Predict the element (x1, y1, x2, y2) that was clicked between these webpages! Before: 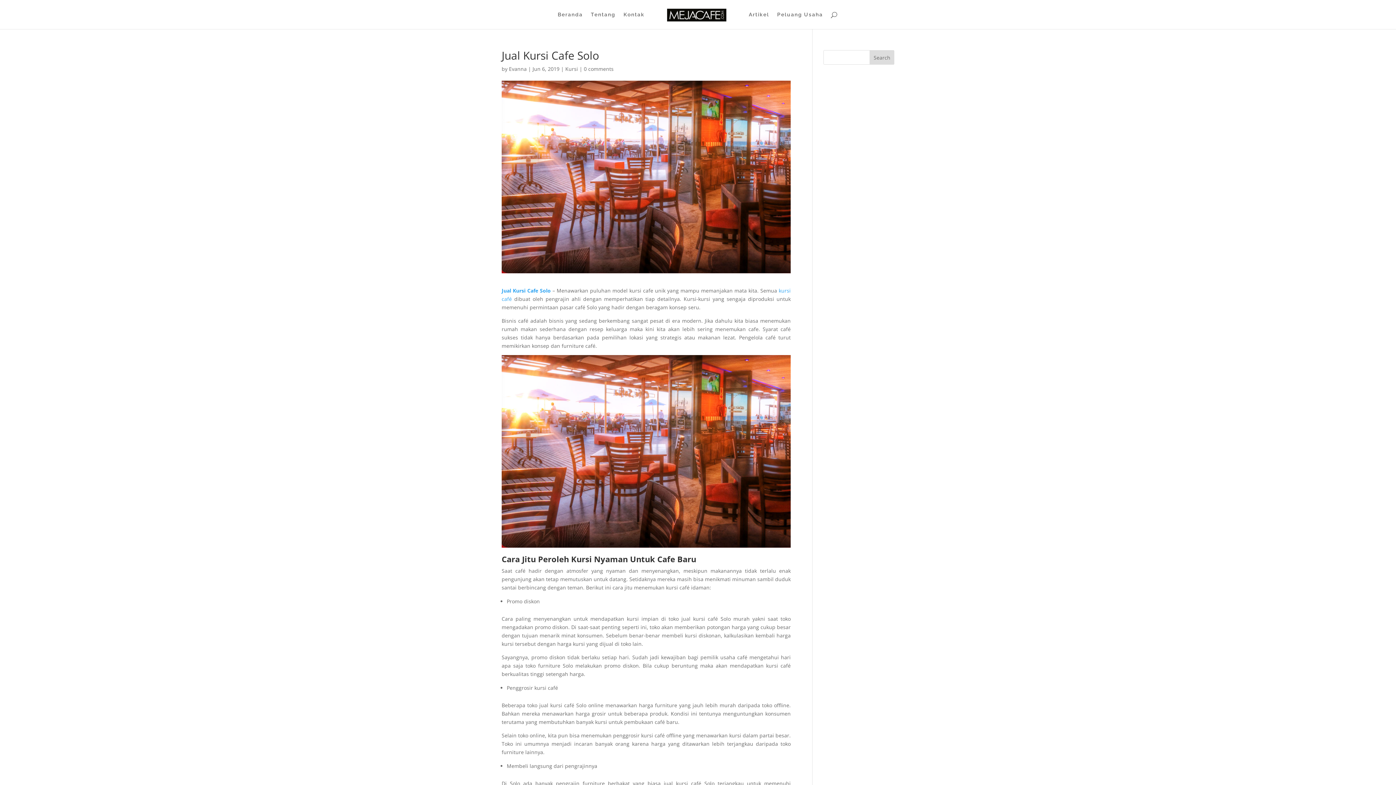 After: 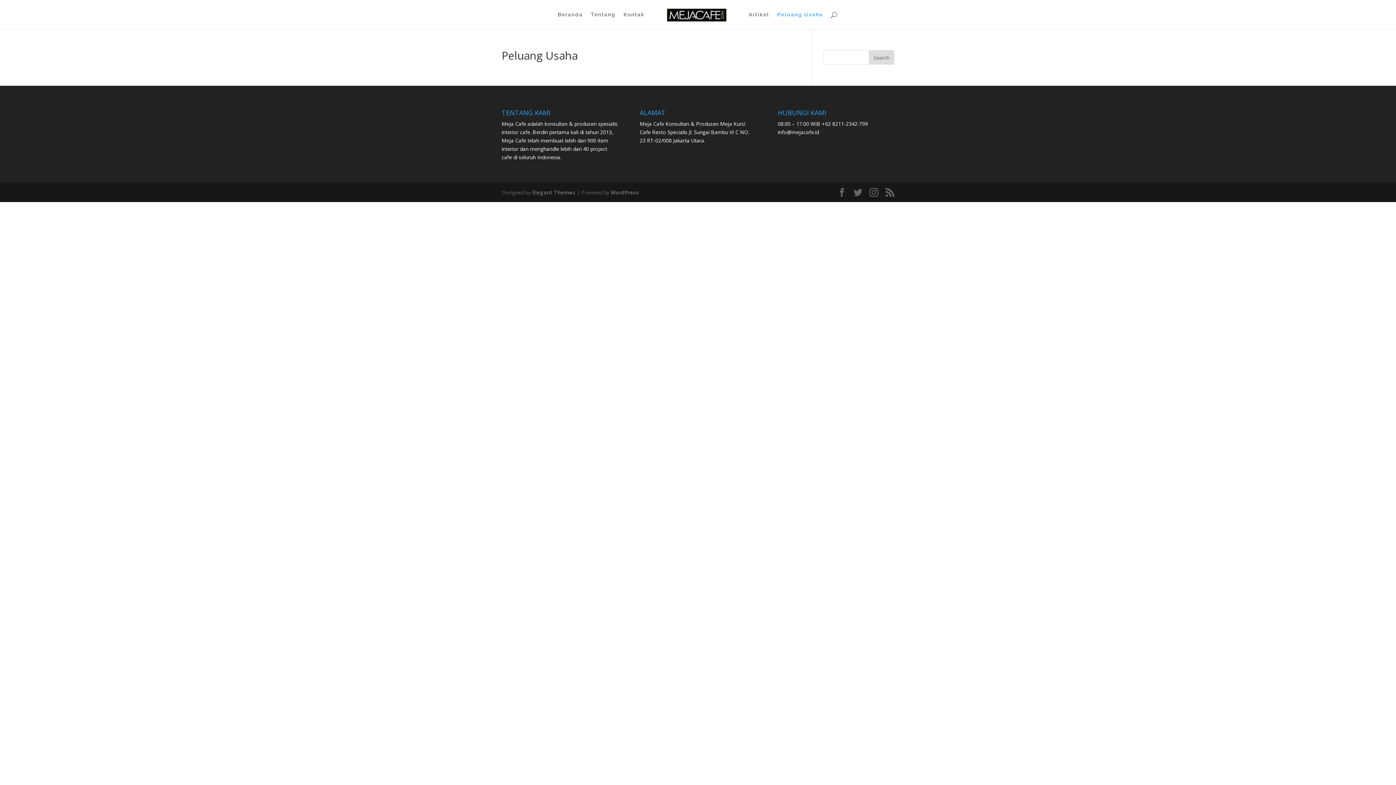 Action: label: Peluang Usaha bbox: (777, 12, 823, 29)